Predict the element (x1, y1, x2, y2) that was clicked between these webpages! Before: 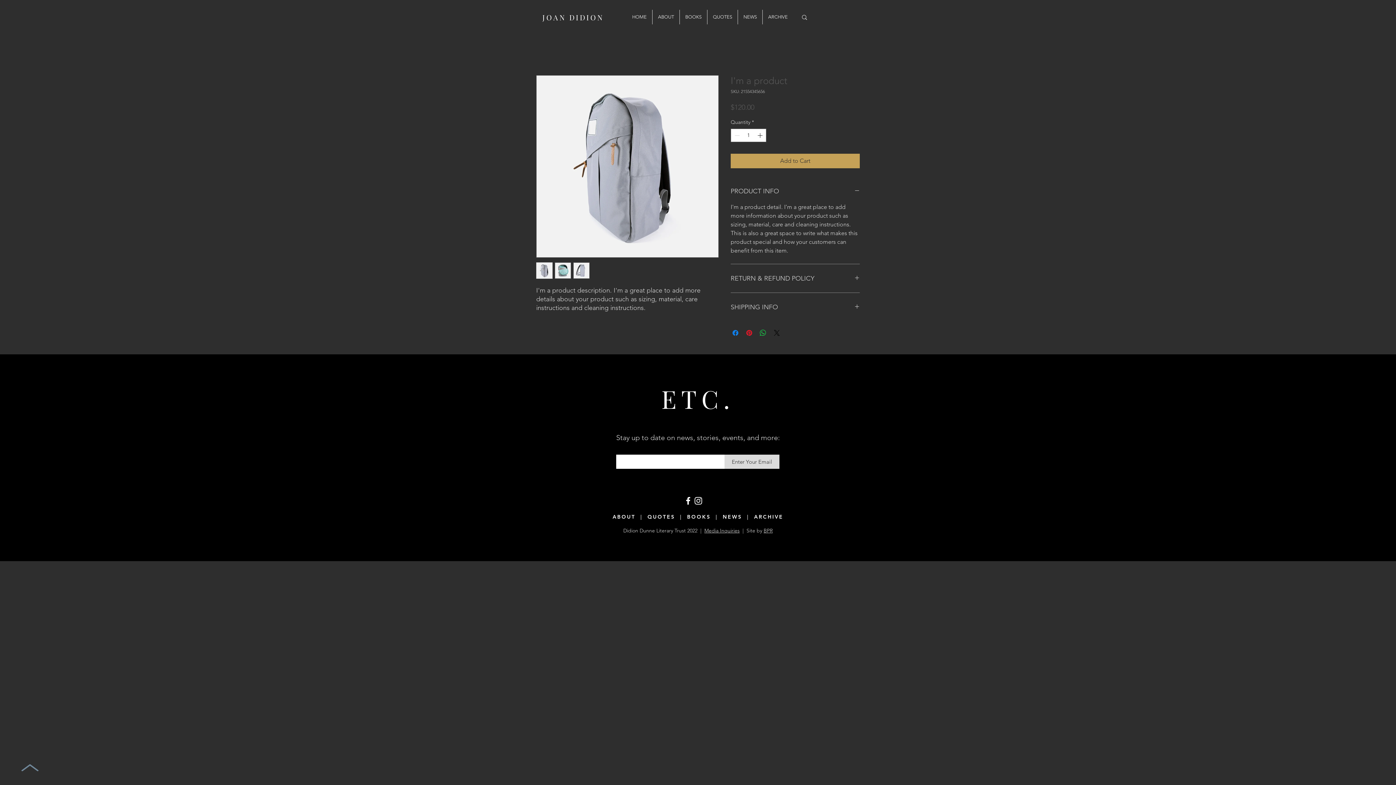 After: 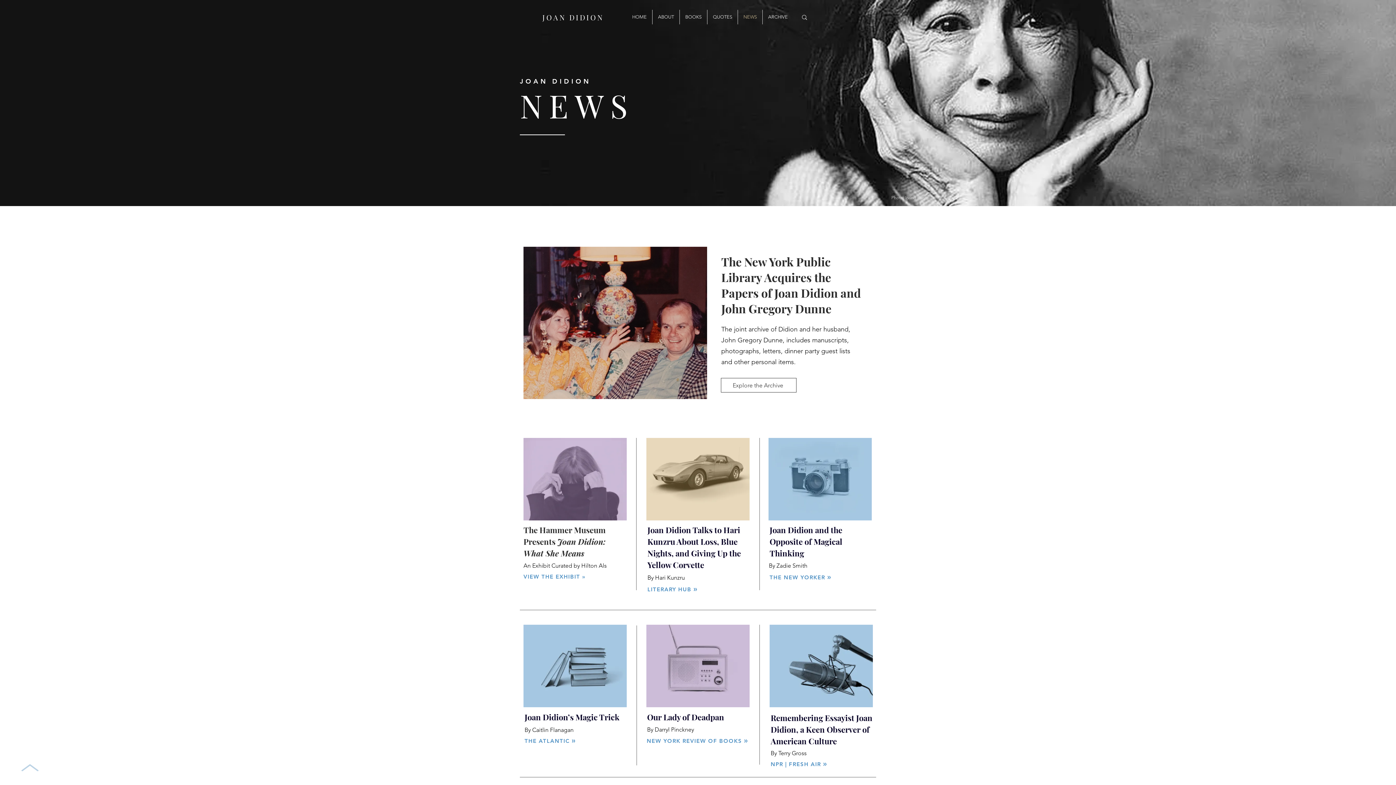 Action: bbox: (738, 9, 762, 24) label: NEWS